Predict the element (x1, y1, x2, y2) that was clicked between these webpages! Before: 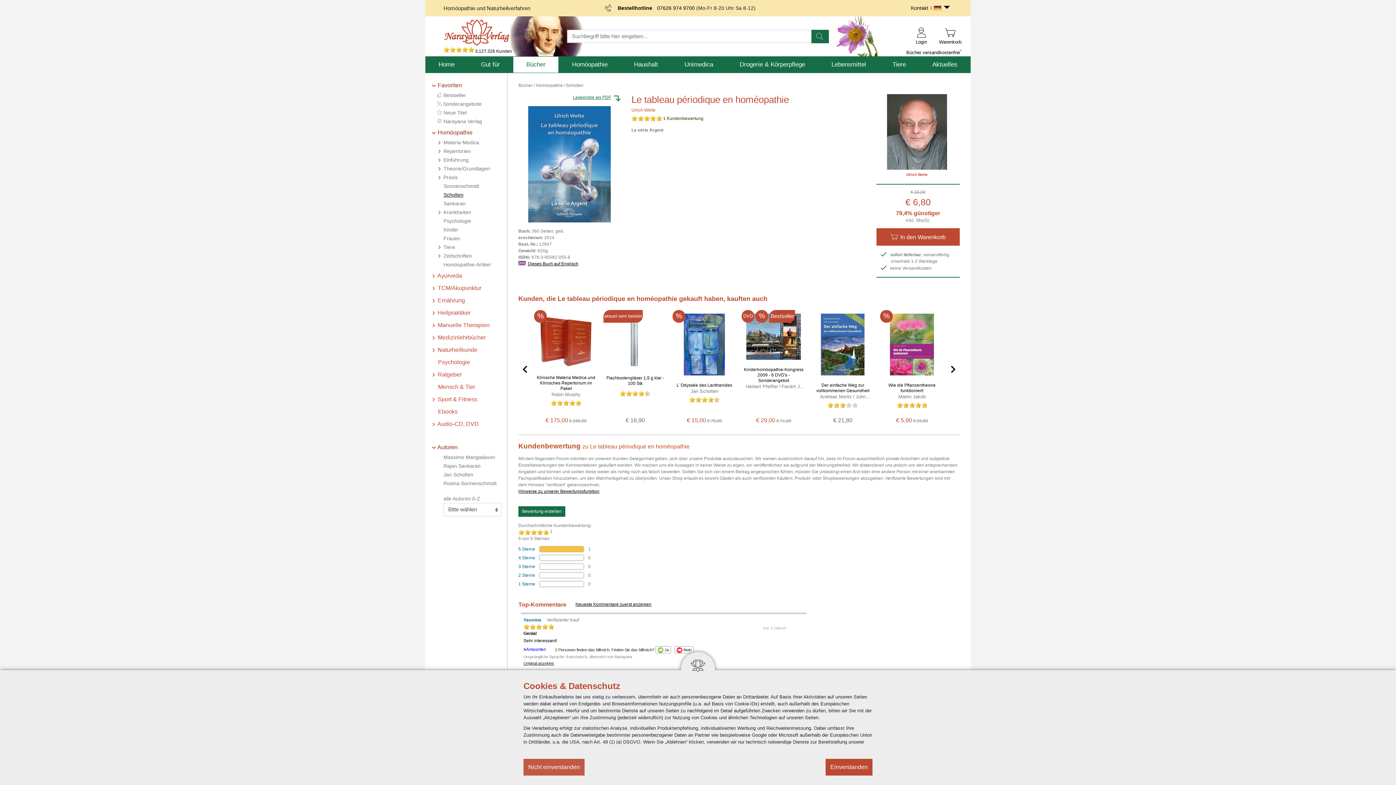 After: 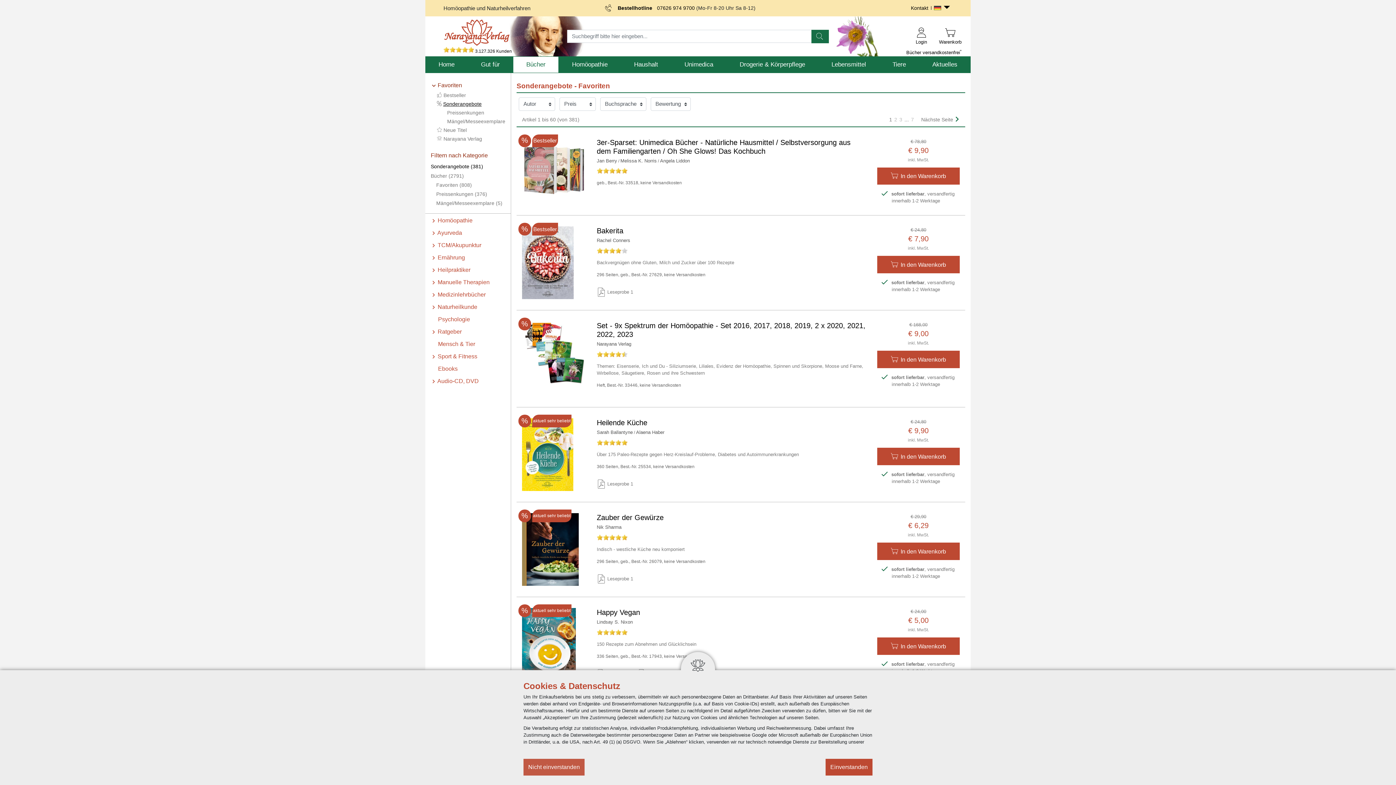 Action: label:  Sonderangebote bbox: (443, 101, 481, 106)